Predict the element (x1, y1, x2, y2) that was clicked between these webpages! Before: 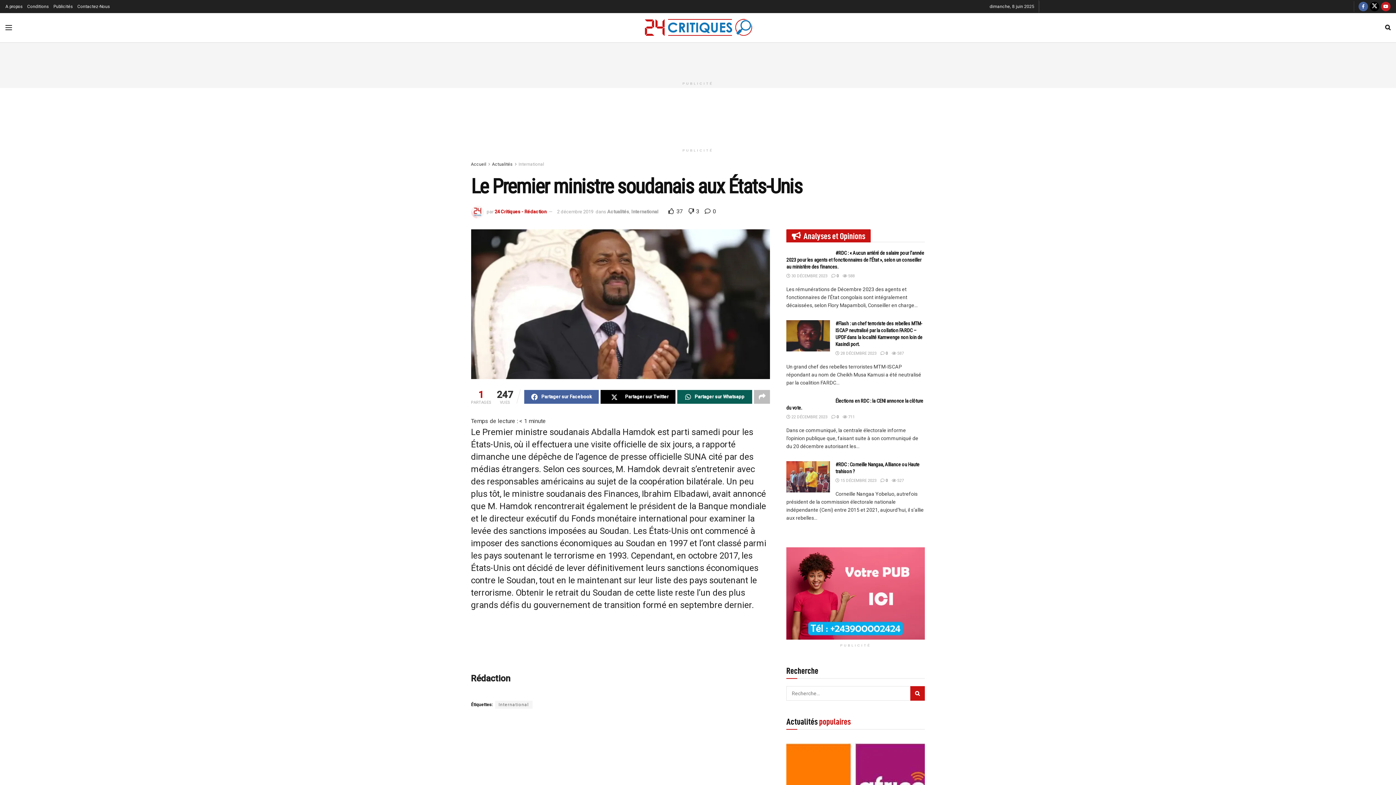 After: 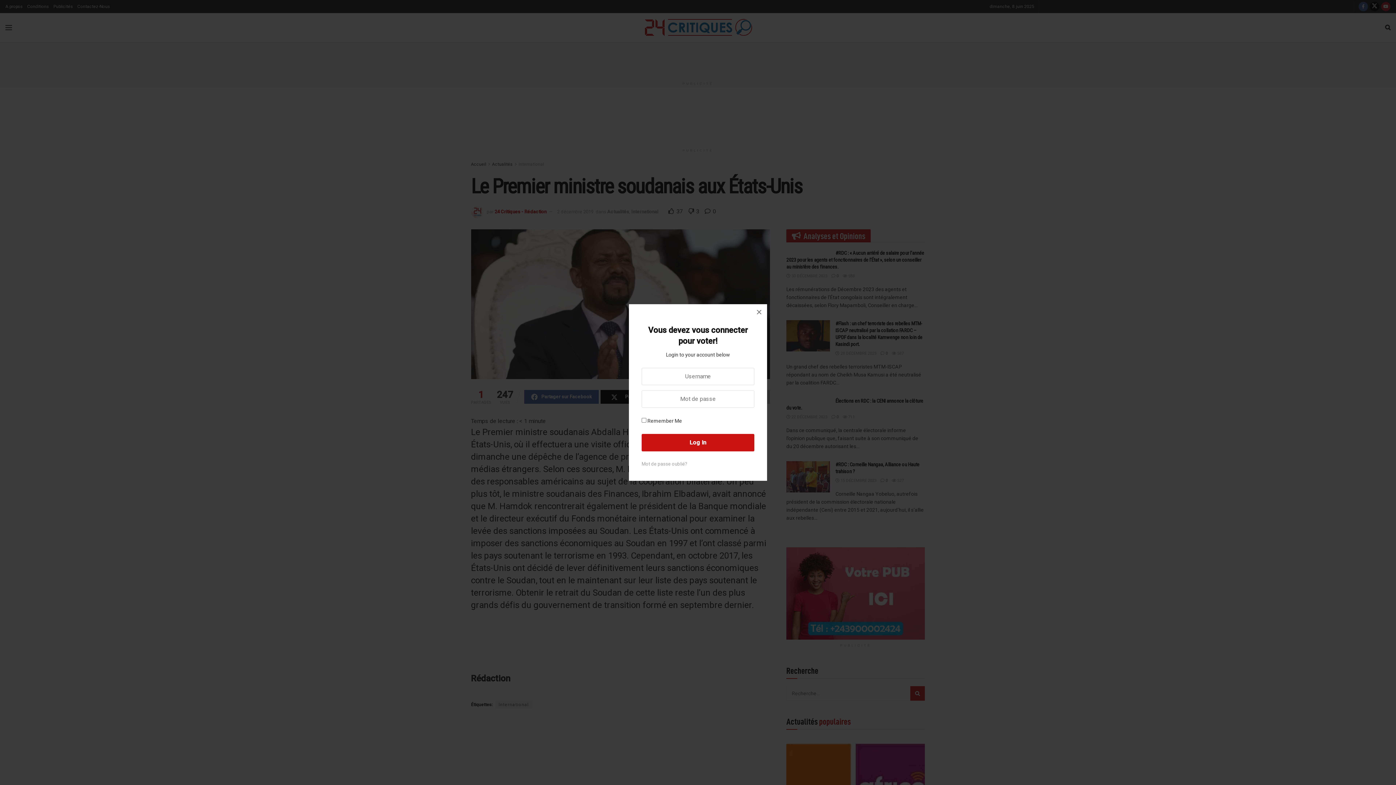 Action: bbox: (684, 208, 699, 215) label:  3